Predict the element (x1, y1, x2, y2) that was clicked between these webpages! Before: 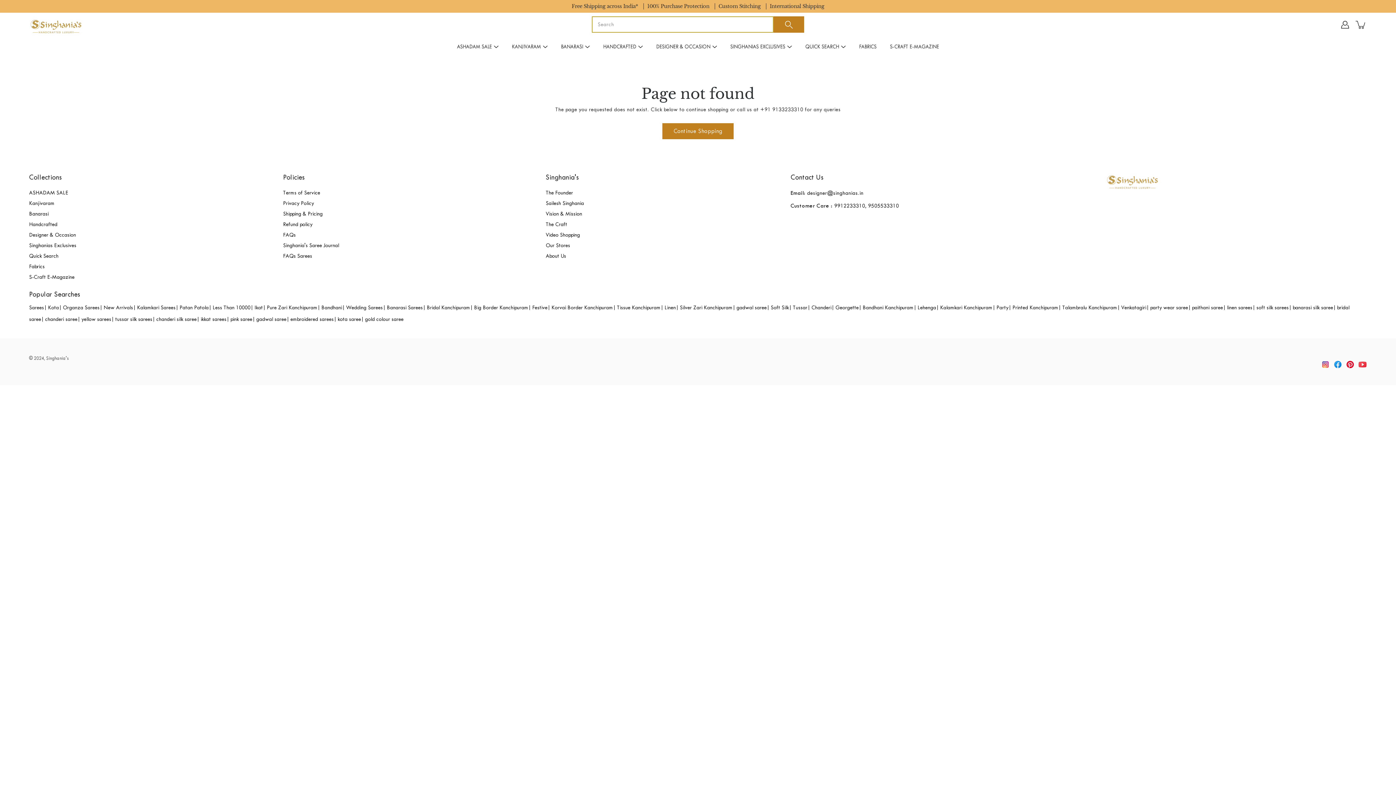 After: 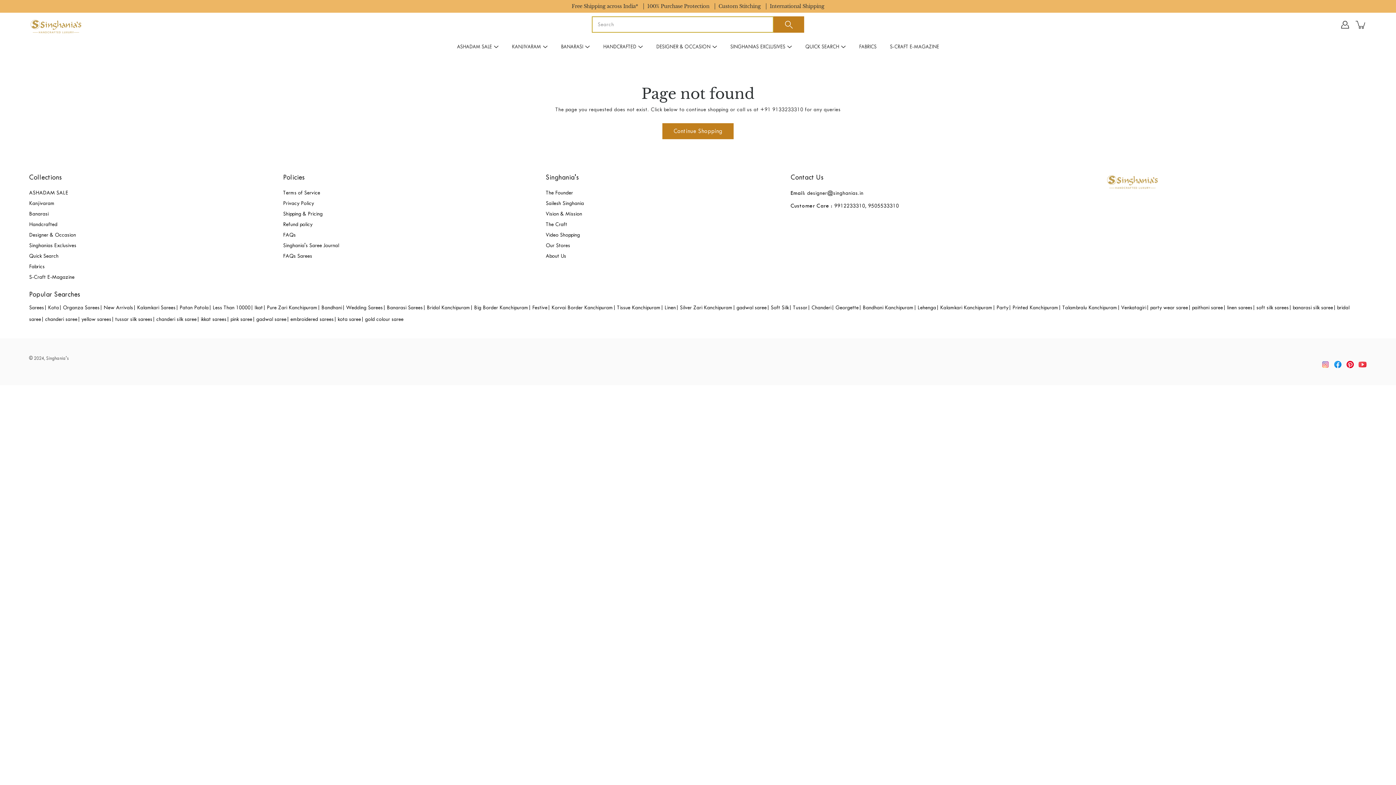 Action: label: Instagram bbox: (1321, 360, 1330, 369)